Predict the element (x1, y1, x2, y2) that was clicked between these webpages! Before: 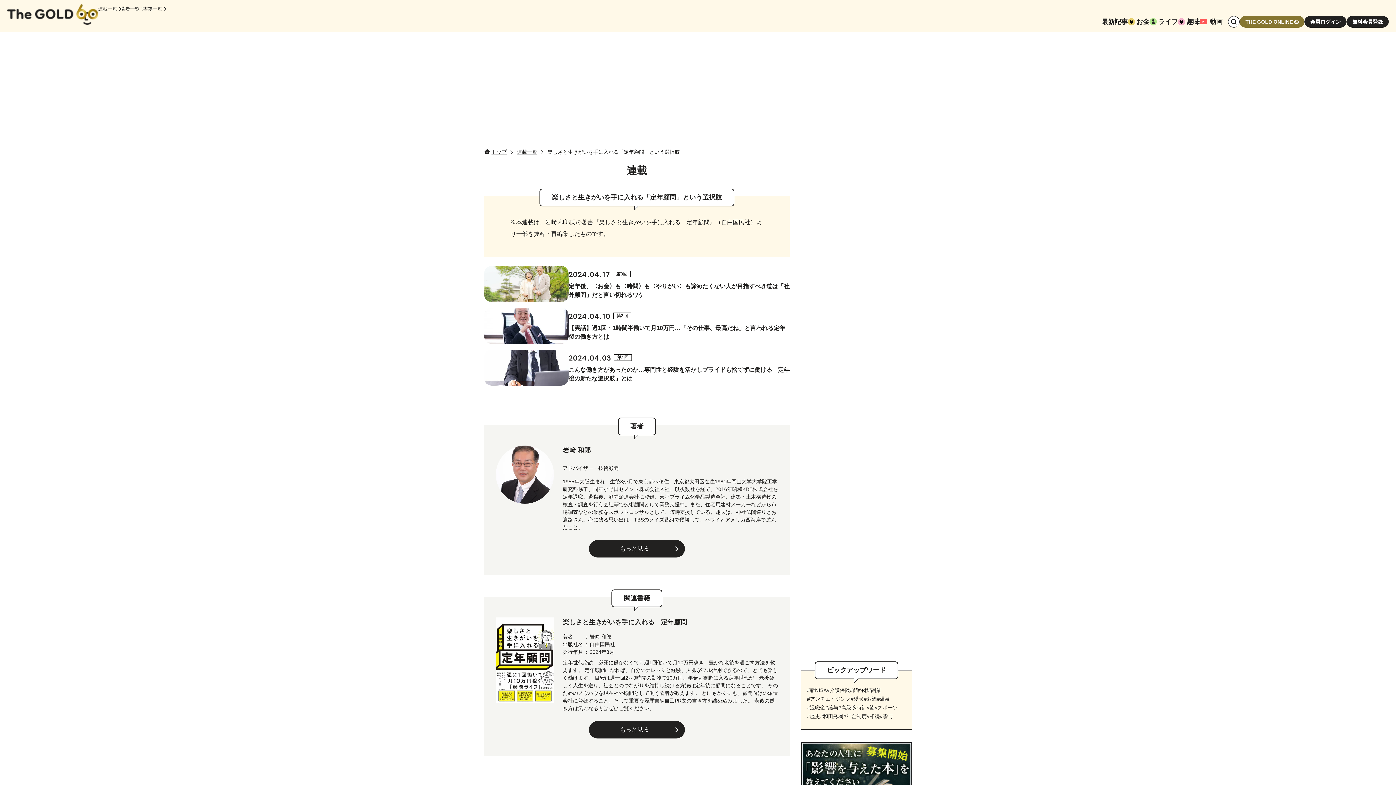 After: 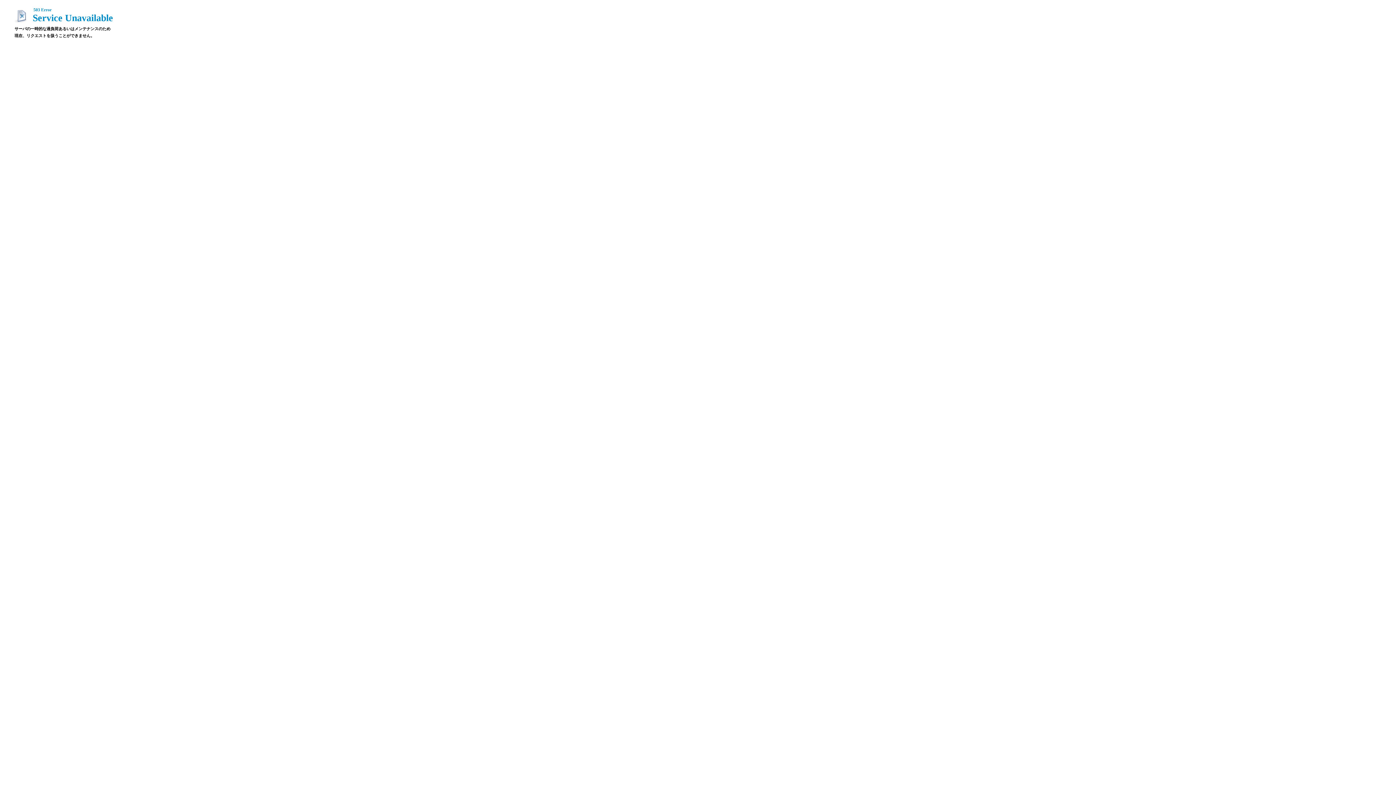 Action: bbox: (801, 743, 912, 749)